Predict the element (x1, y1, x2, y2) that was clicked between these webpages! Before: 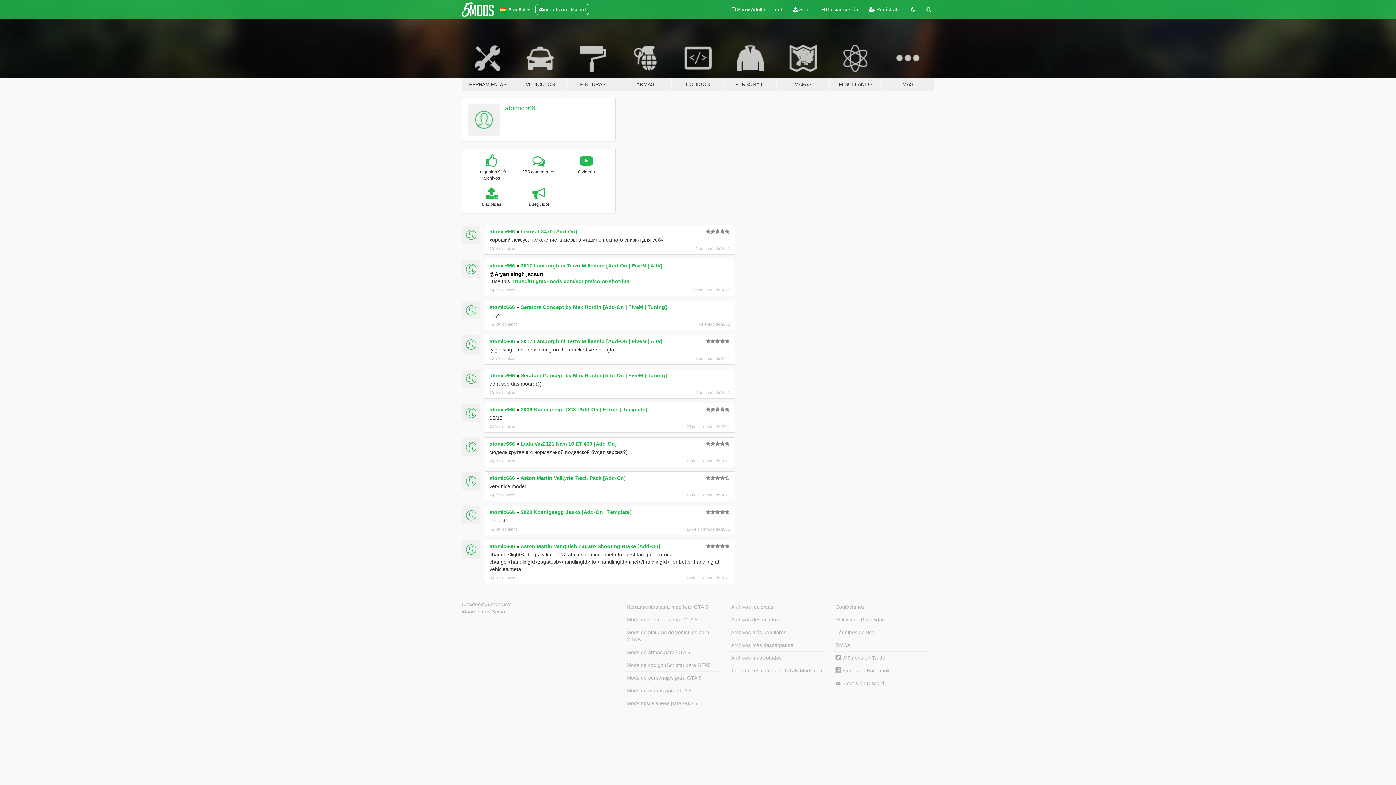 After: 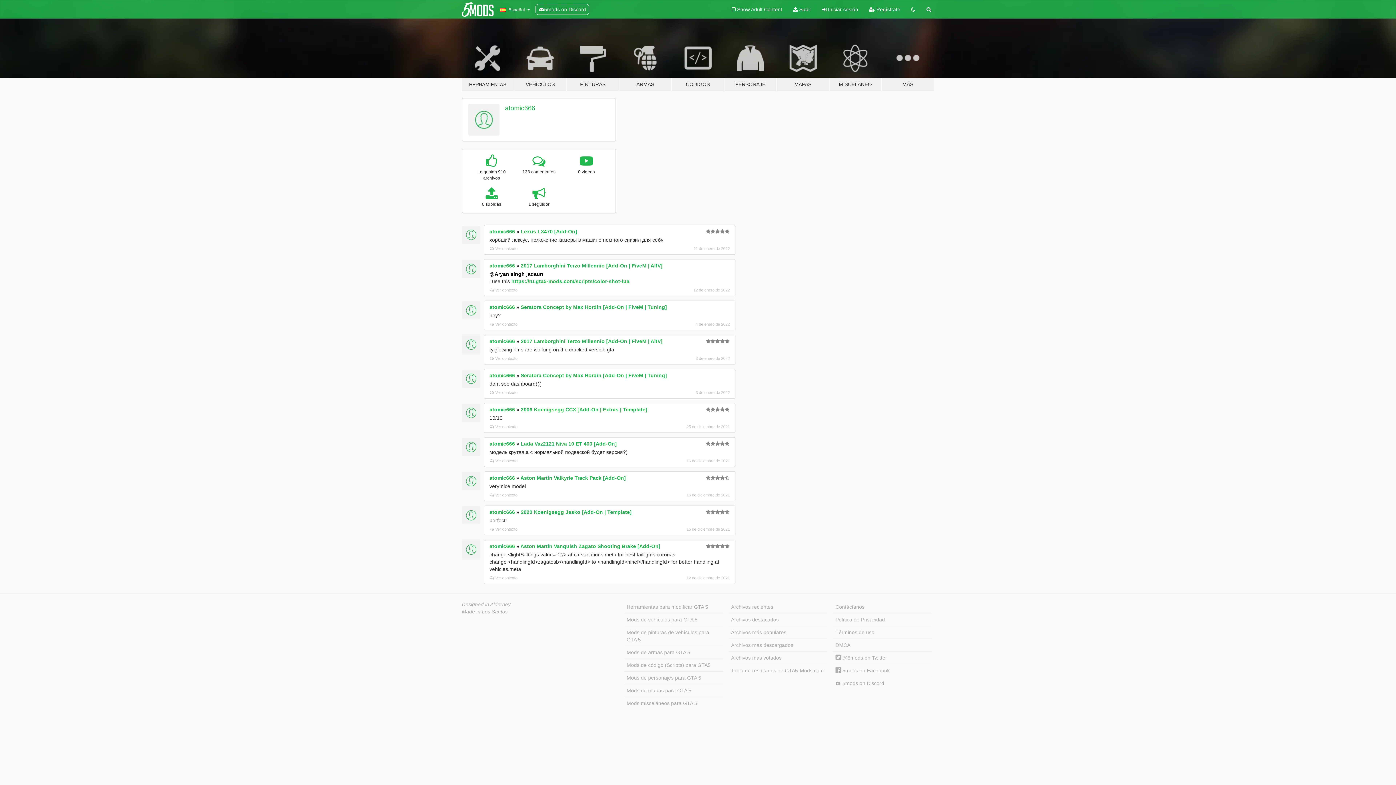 Action: bbox: (489, 440, 515, 446) label: atomic666